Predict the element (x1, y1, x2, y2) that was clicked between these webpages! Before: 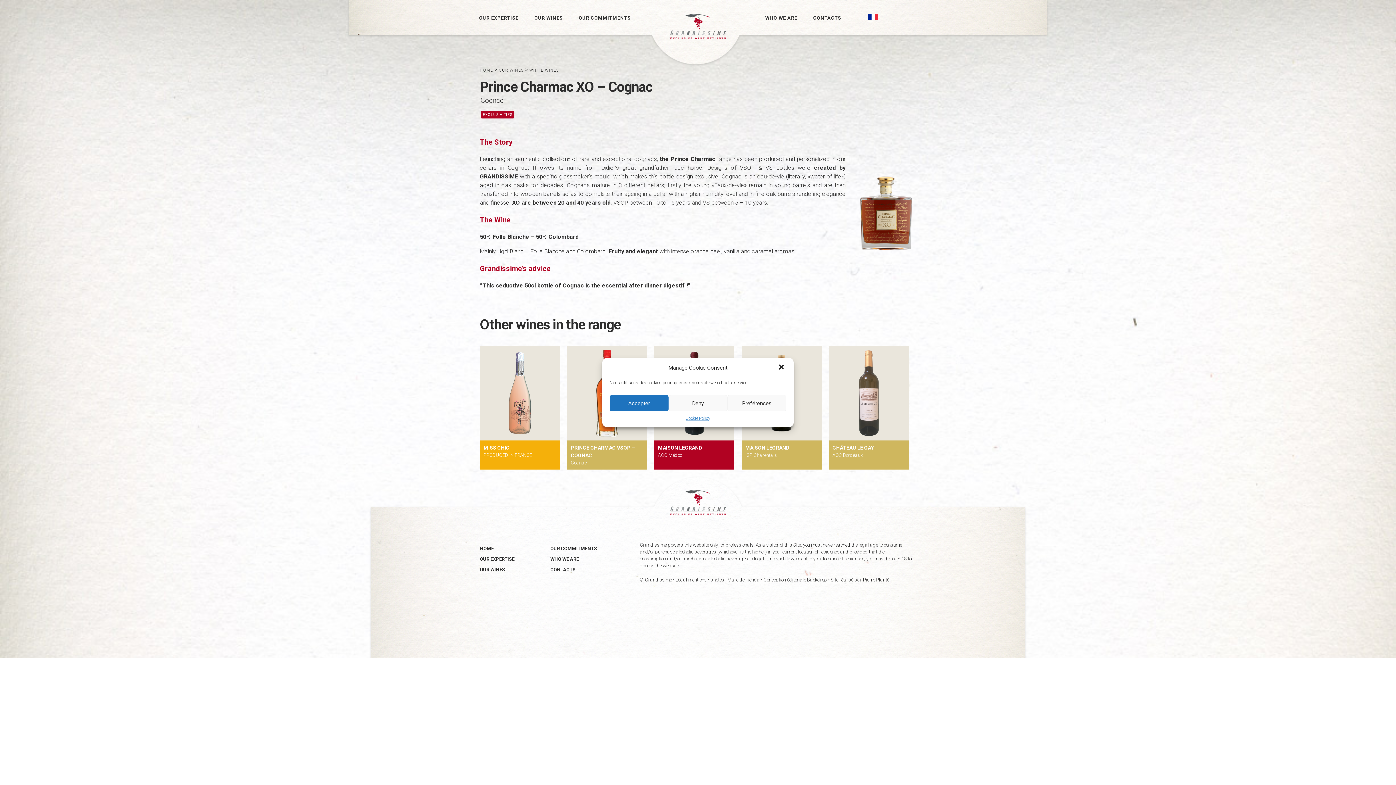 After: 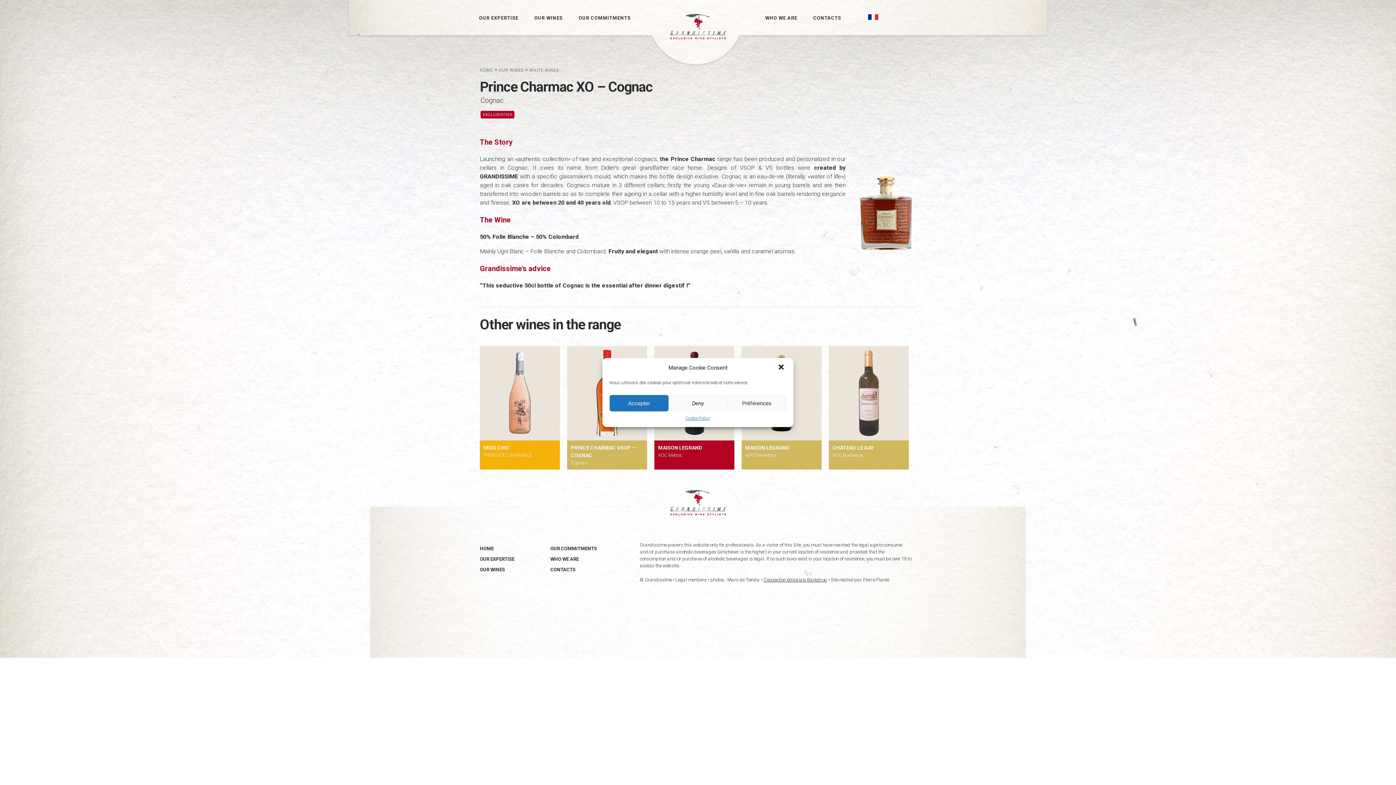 Action: bbox: (763, 577, 827, 582) label: Conception éditoriale Backdrop